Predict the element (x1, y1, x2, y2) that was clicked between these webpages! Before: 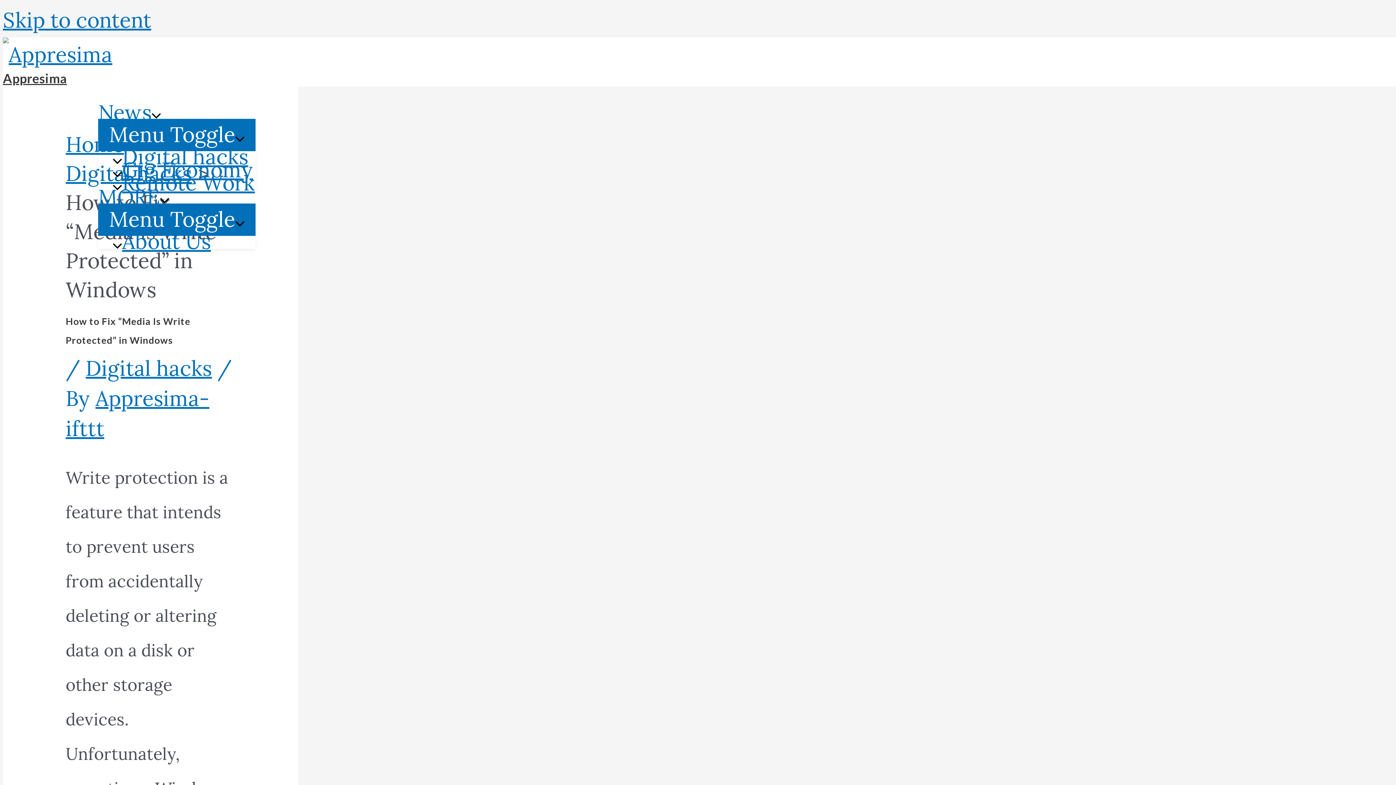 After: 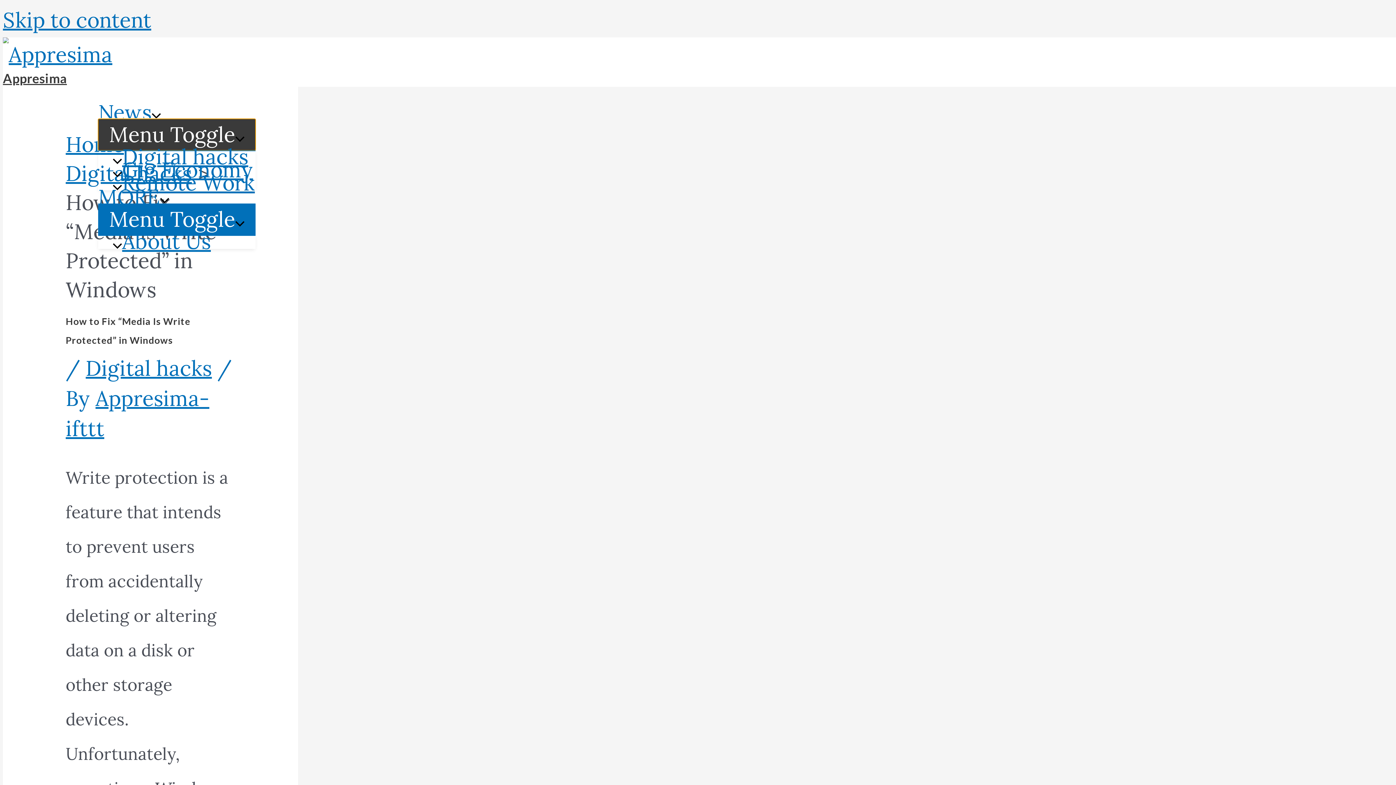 Action: bbox: (98, 118, 255, 150) label: Menu Toggle